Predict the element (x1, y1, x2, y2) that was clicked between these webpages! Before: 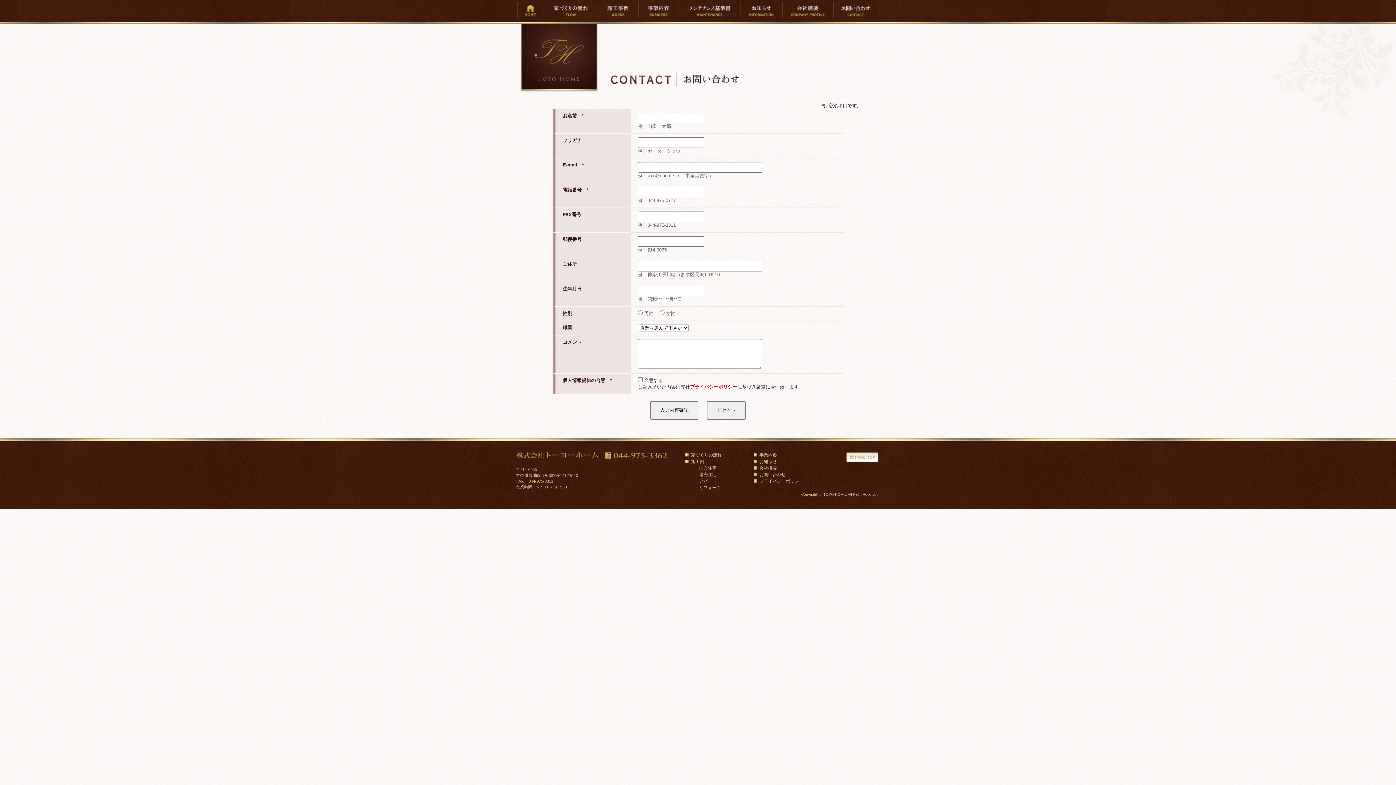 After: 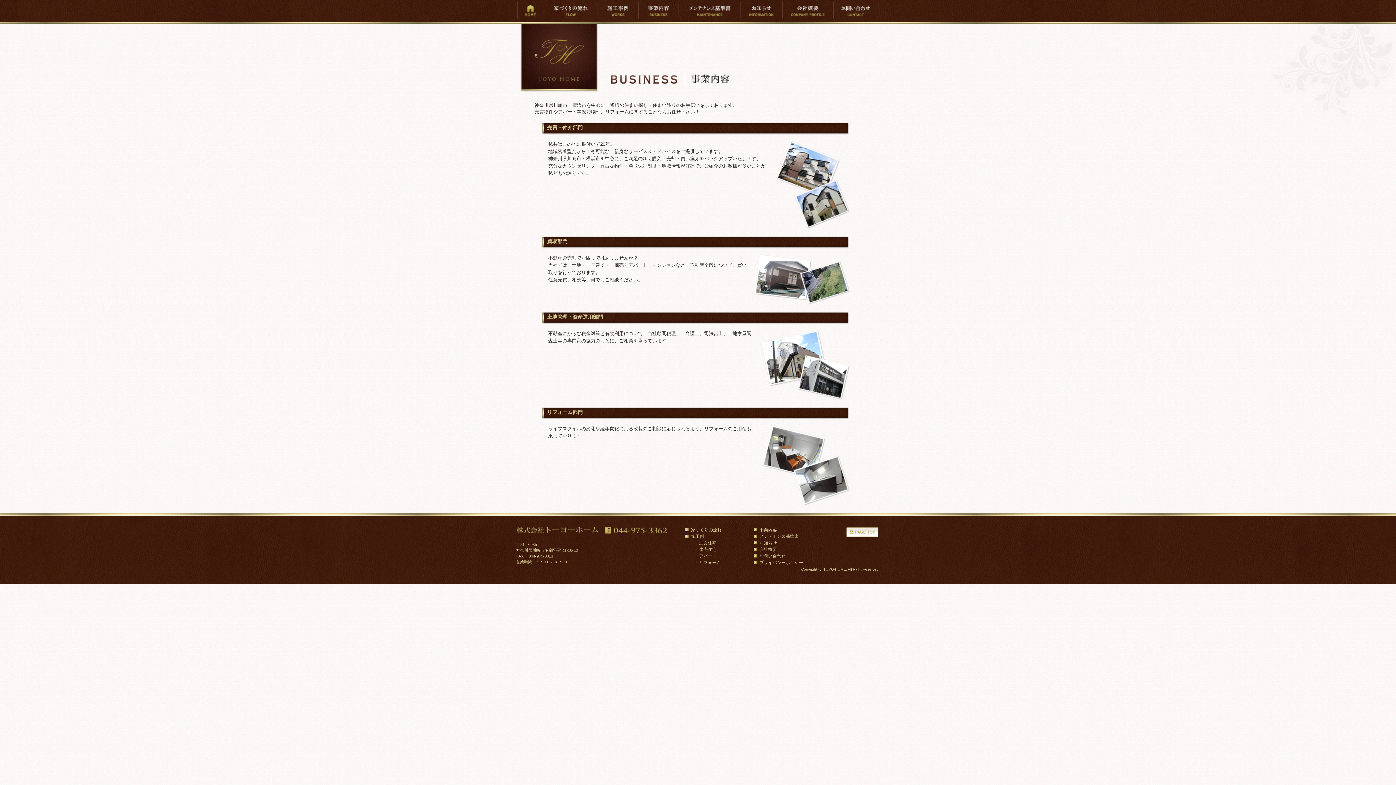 Action: label: 事業内容 bbox: (759, 452, 777, 457)